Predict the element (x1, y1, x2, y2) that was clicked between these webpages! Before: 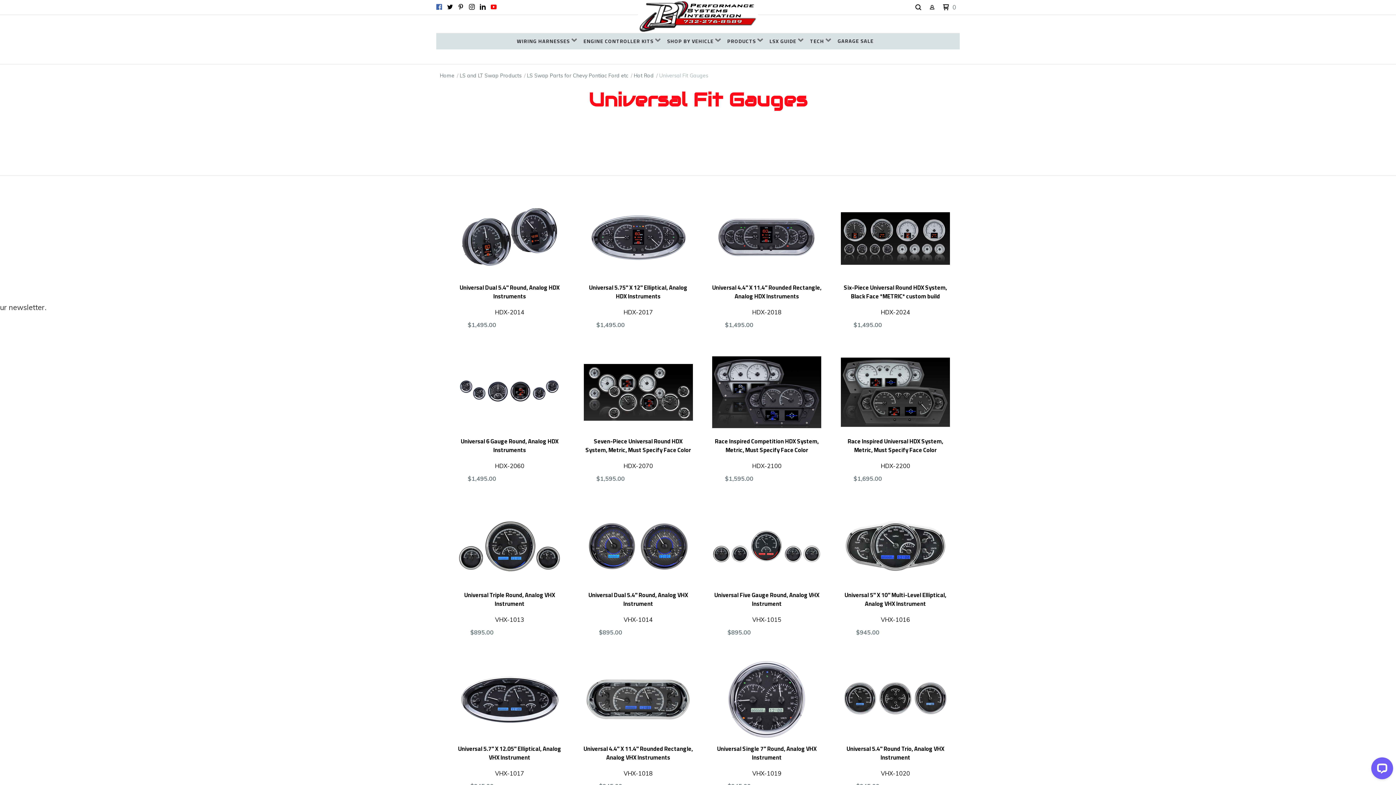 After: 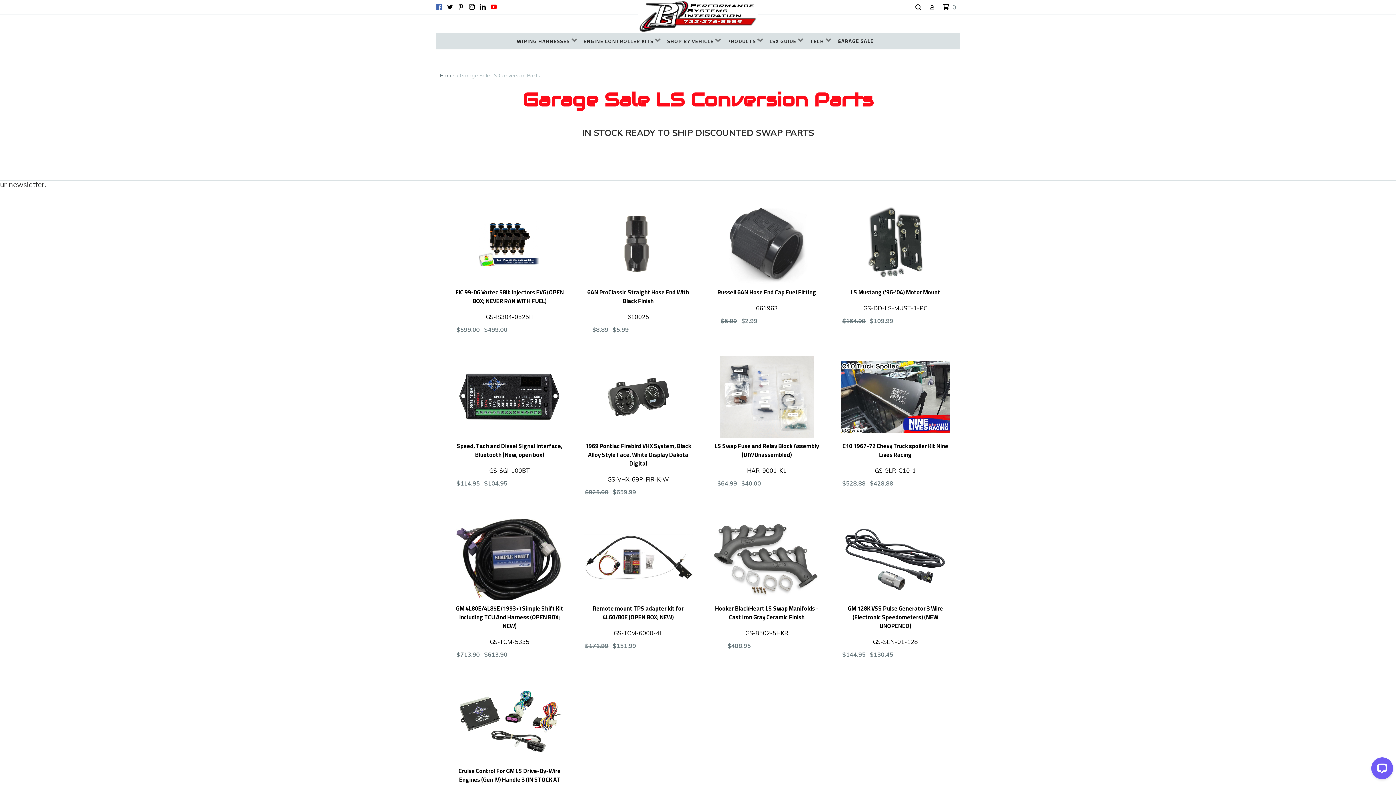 Action: bbox: (837, 33, 873, 48) label: GARAGE SALE